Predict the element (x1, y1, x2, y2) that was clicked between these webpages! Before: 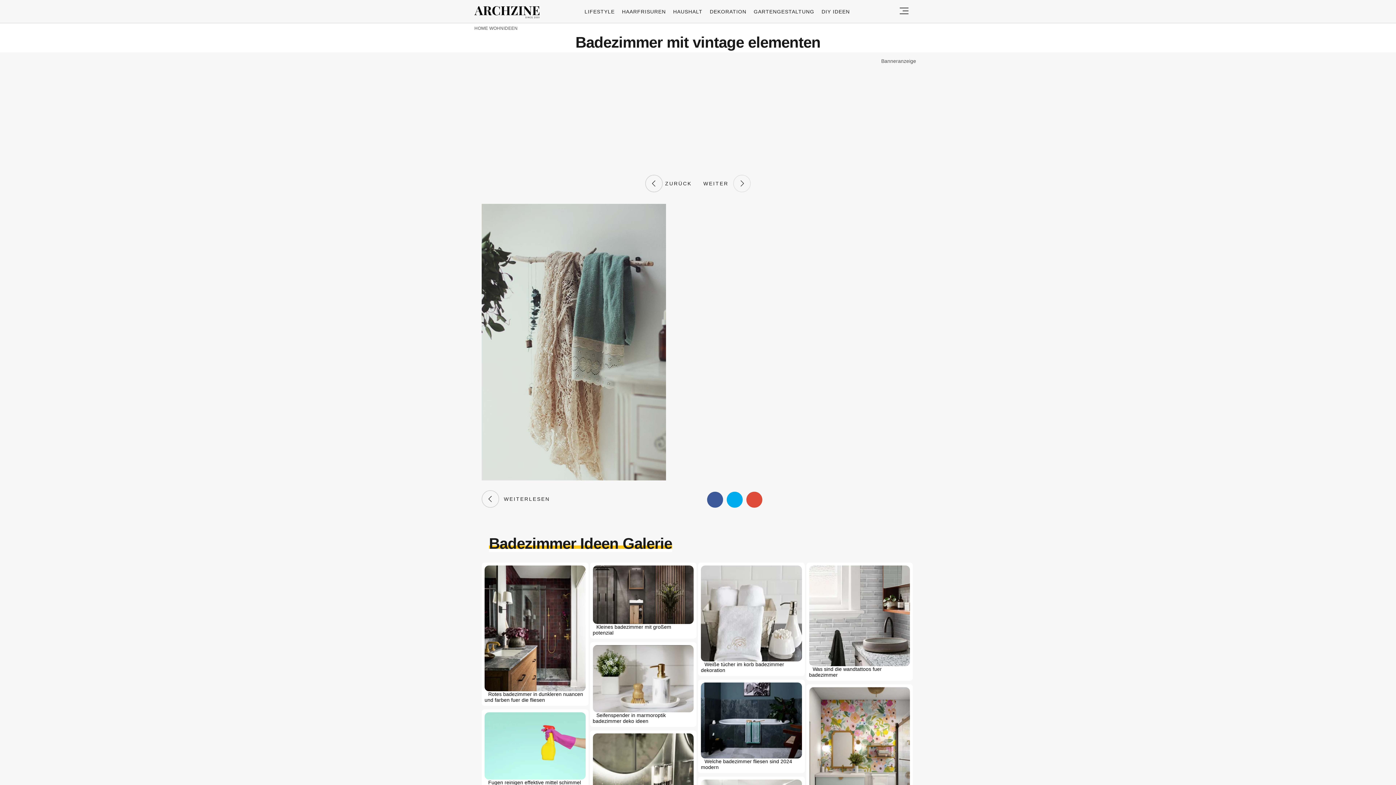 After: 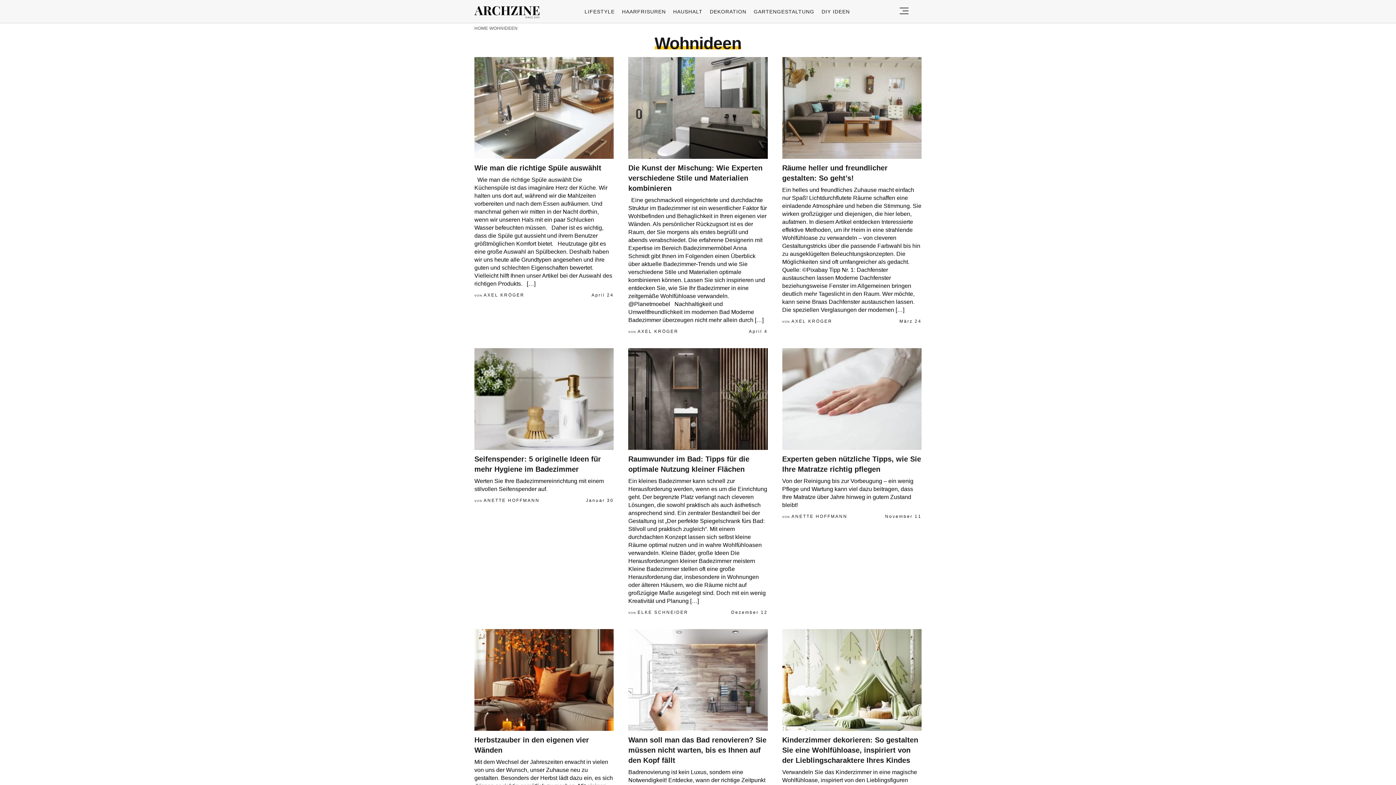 Action: bbox: (489, 25, 517, 30) label: WOHNIDEEN